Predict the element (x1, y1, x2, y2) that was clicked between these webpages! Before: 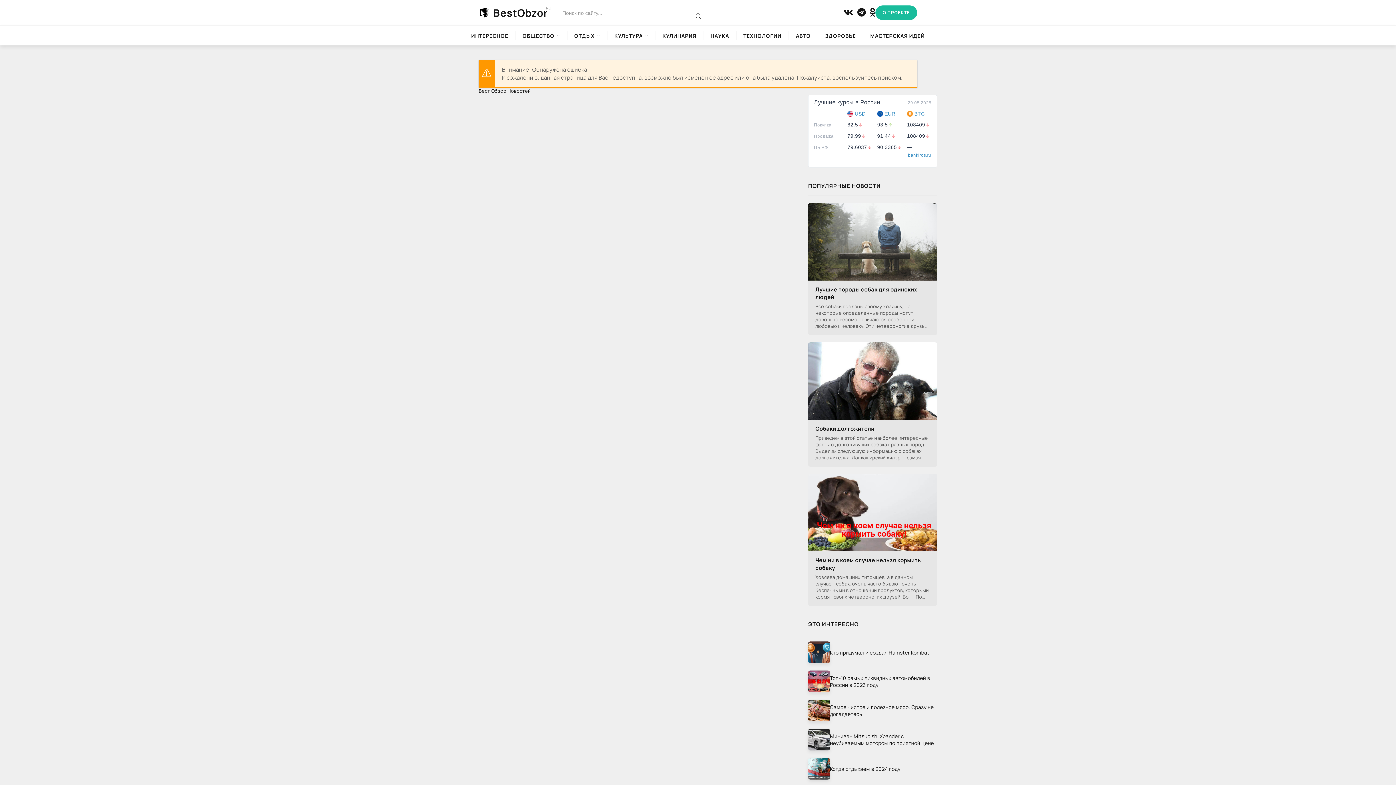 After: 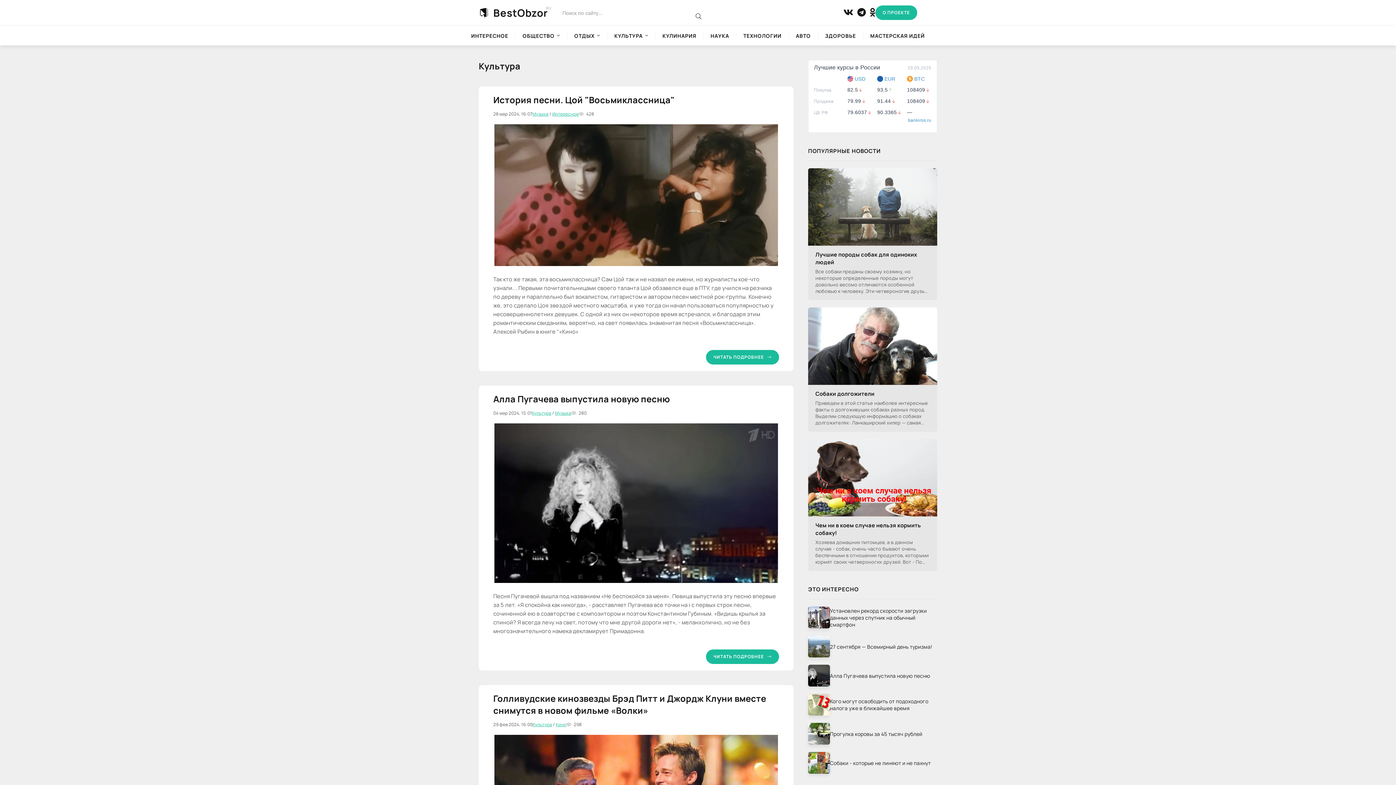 Action: label: КУЛЬТУРА bbox: (607, 31, 655, 40)